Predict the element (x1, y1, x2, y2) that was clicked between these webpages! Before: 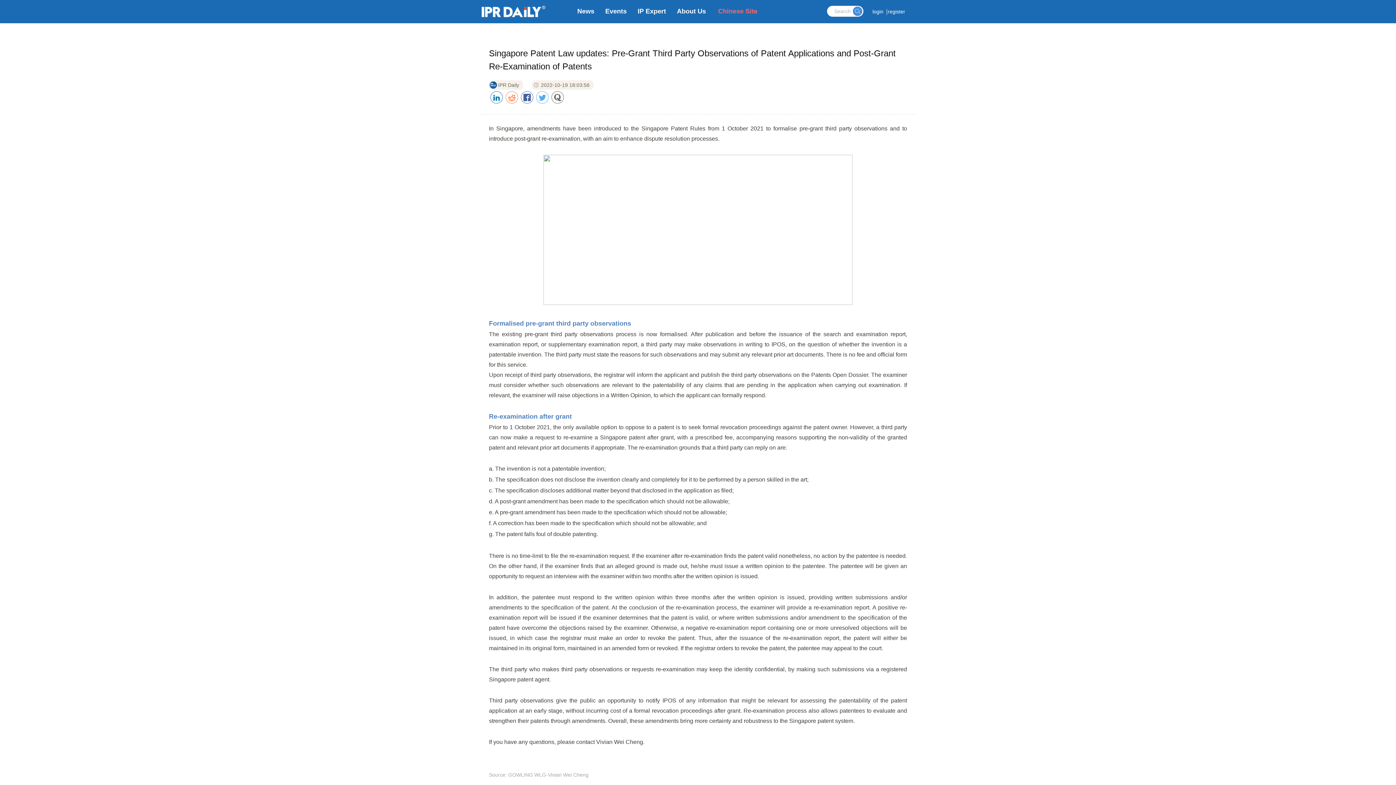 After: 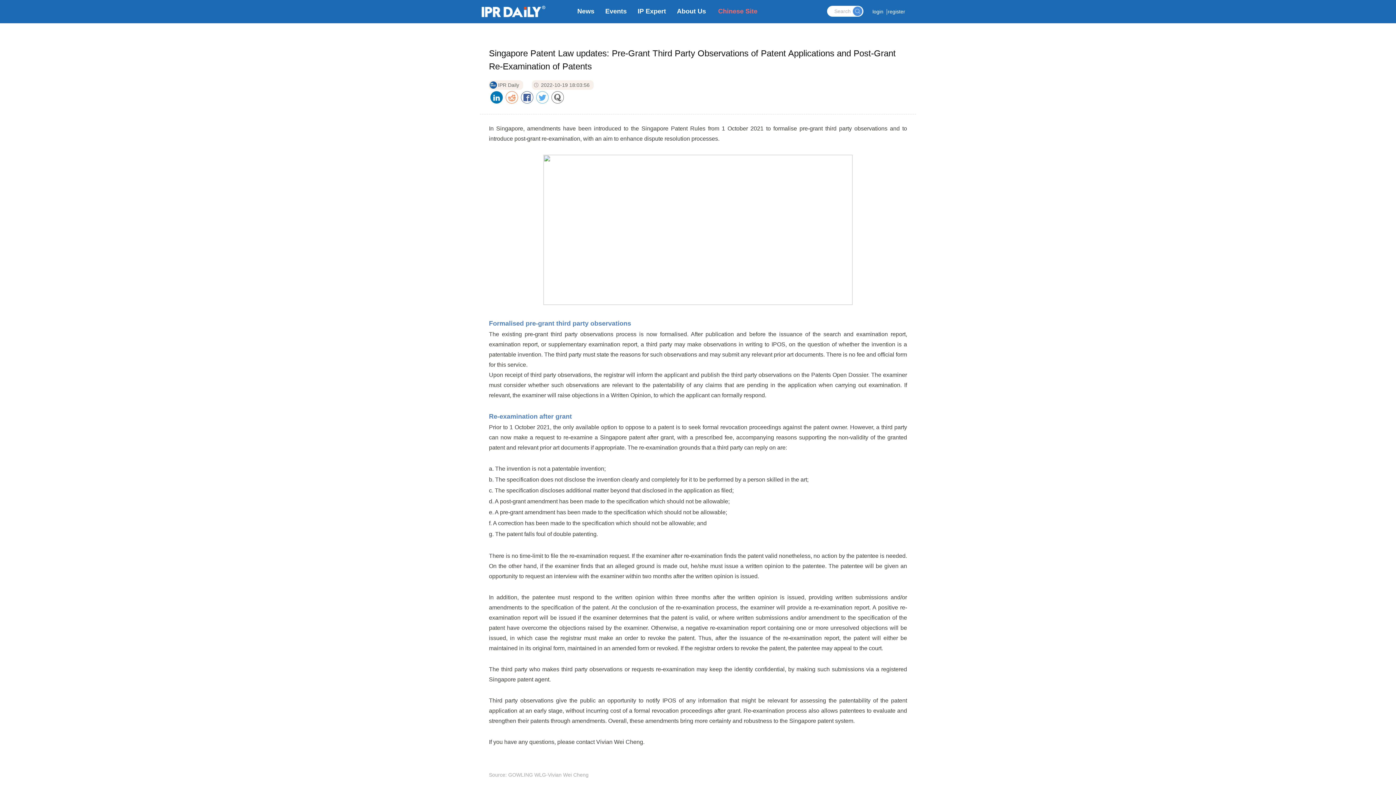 Action: bbox: (490, 91, 502, 103)